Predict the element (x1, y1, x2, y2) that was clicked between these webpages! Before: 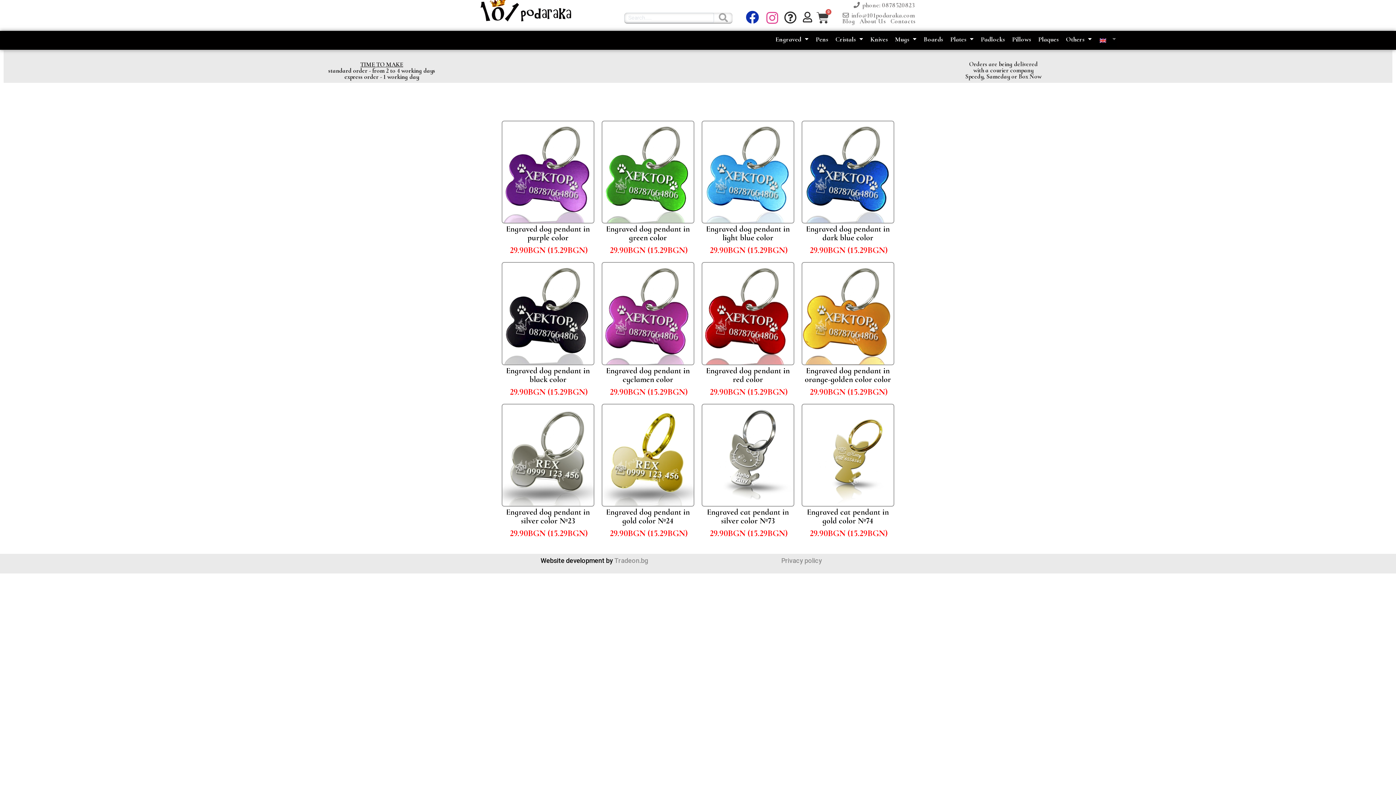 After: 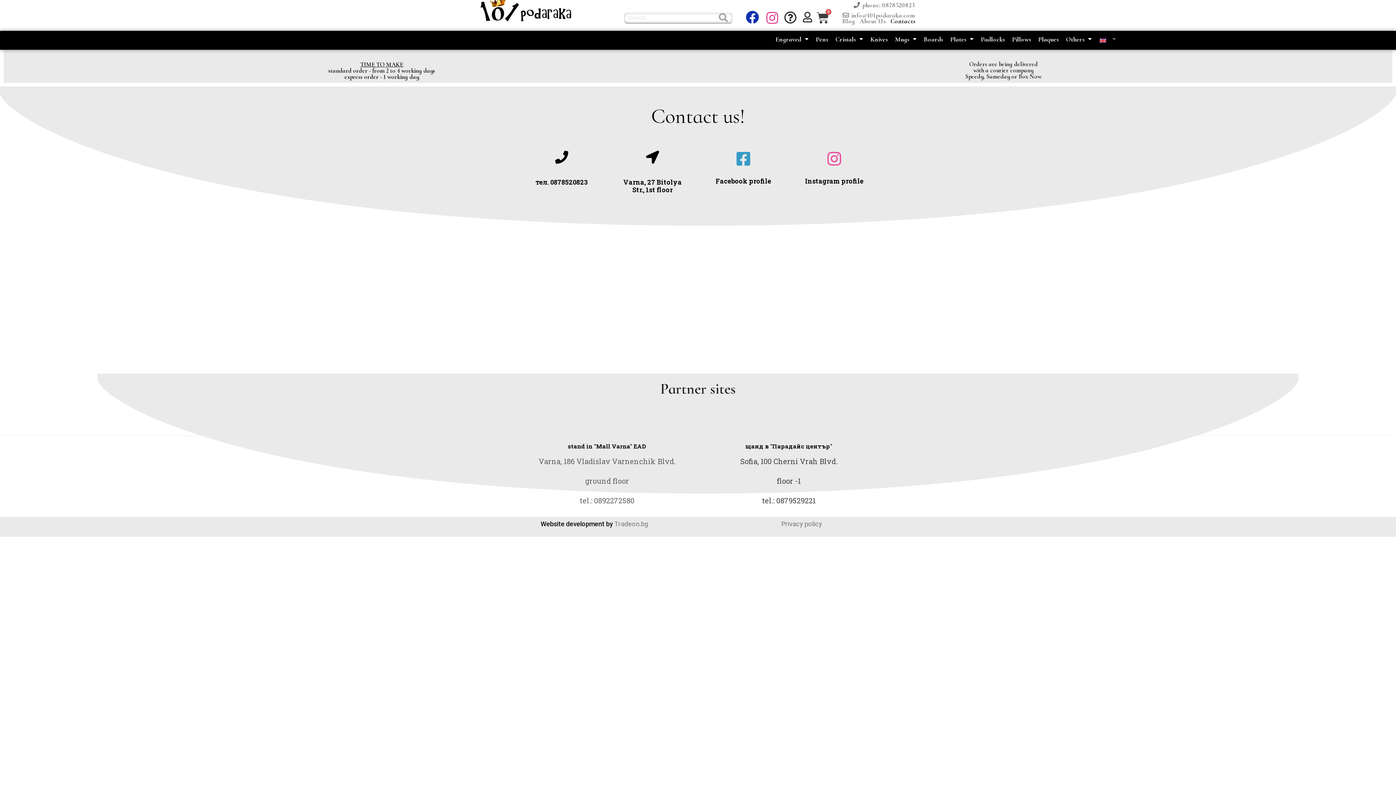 Action: label: Contacts bbox: (887, 14, 919, 27)